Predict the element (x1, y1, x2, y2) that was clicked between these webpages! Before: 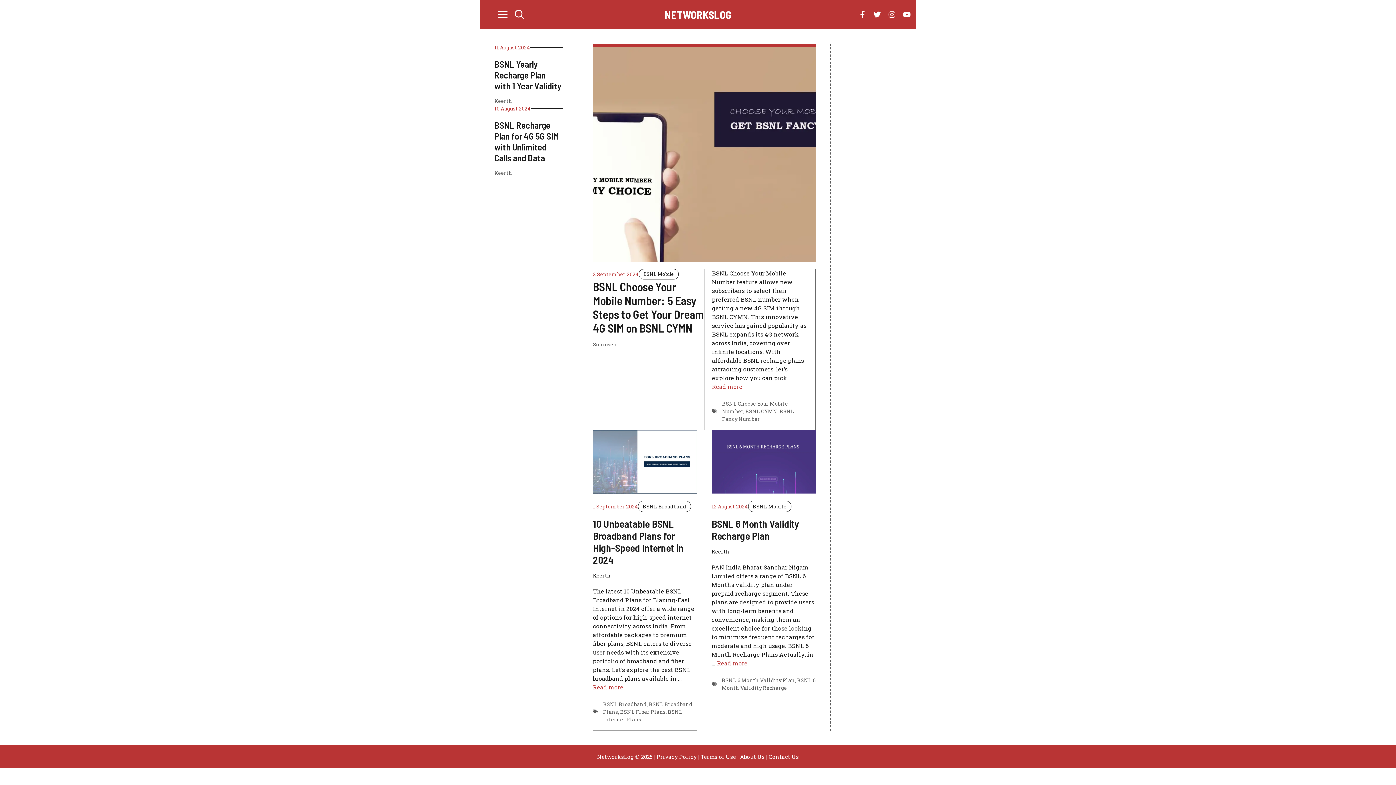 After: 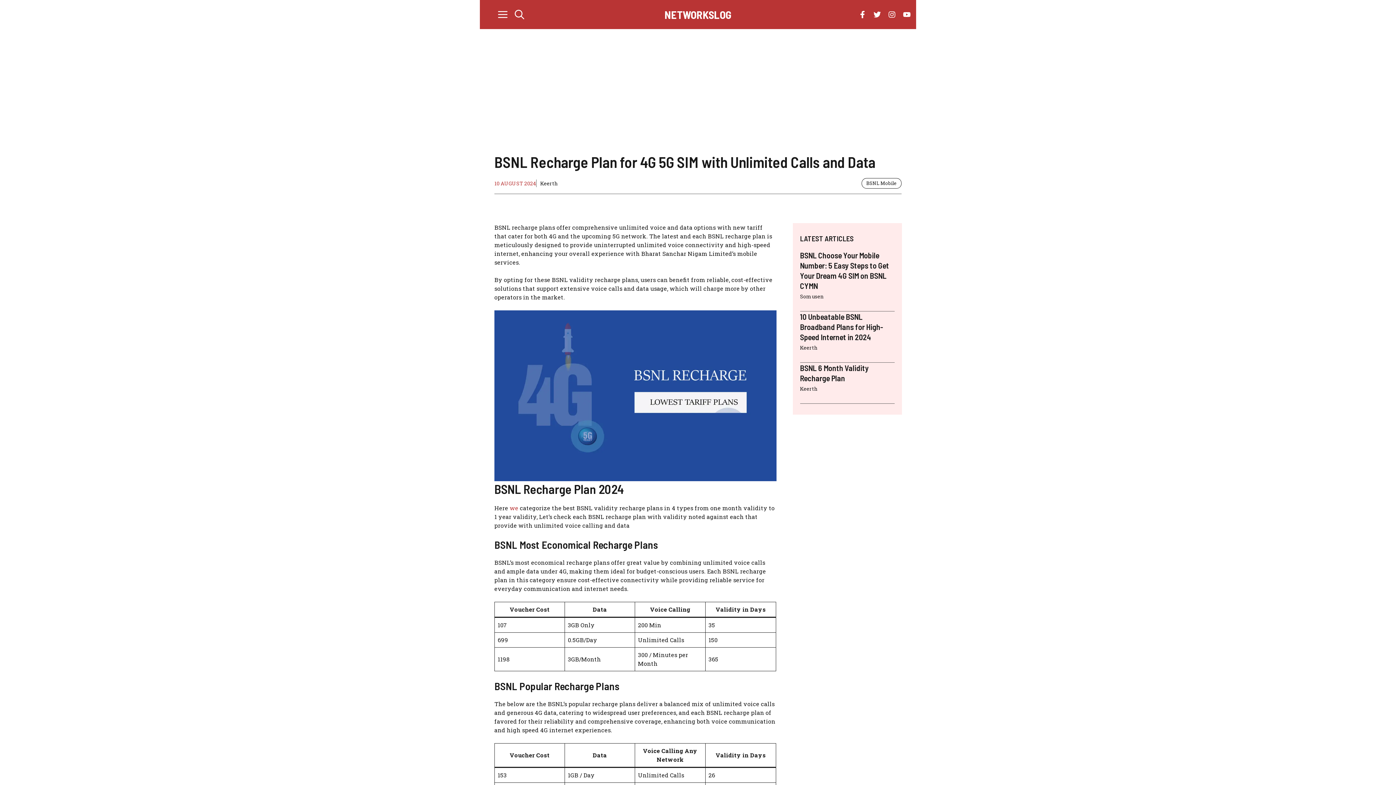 Action: bbox: (494, 119, 559, 163) label: BSNL Recharge Plan for 4G 5G SIM with Unlimited Calls and Data